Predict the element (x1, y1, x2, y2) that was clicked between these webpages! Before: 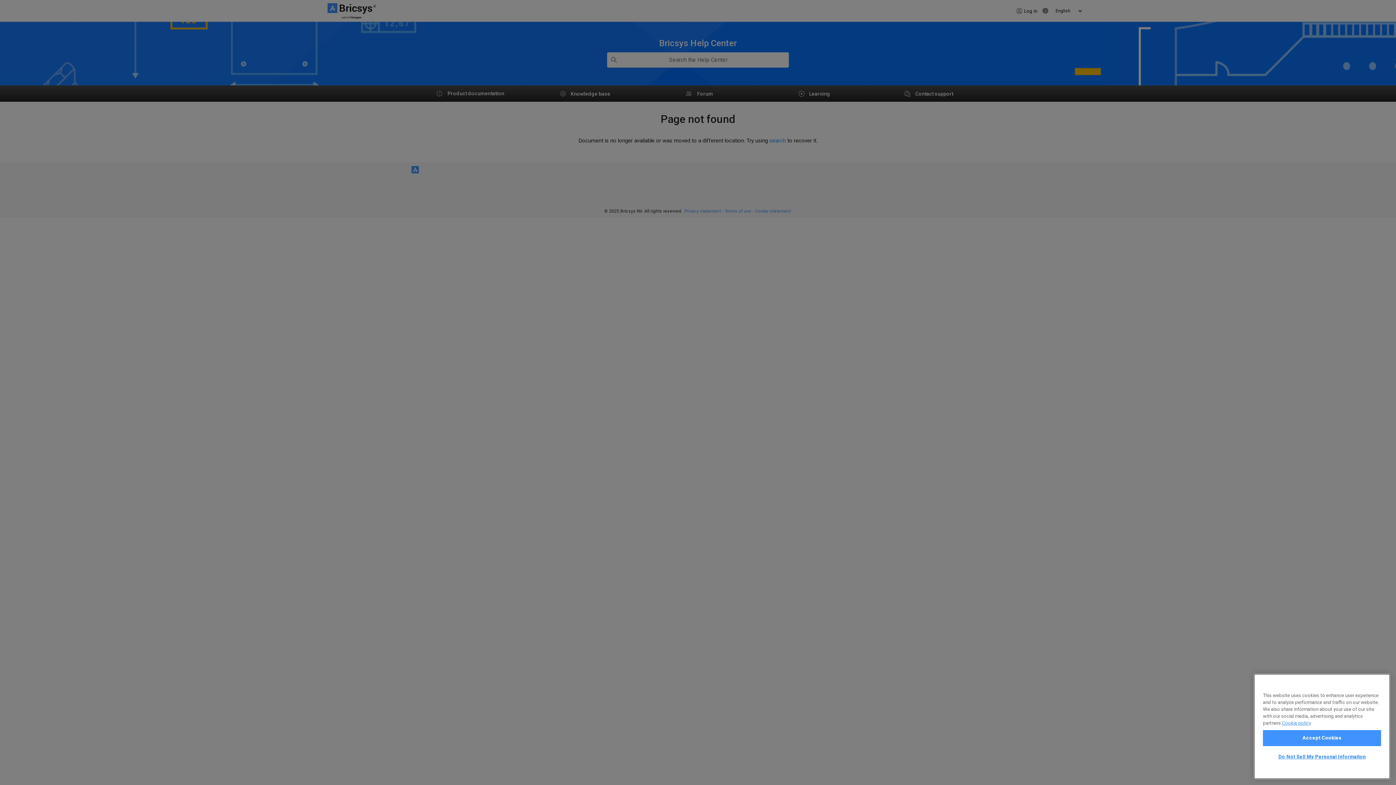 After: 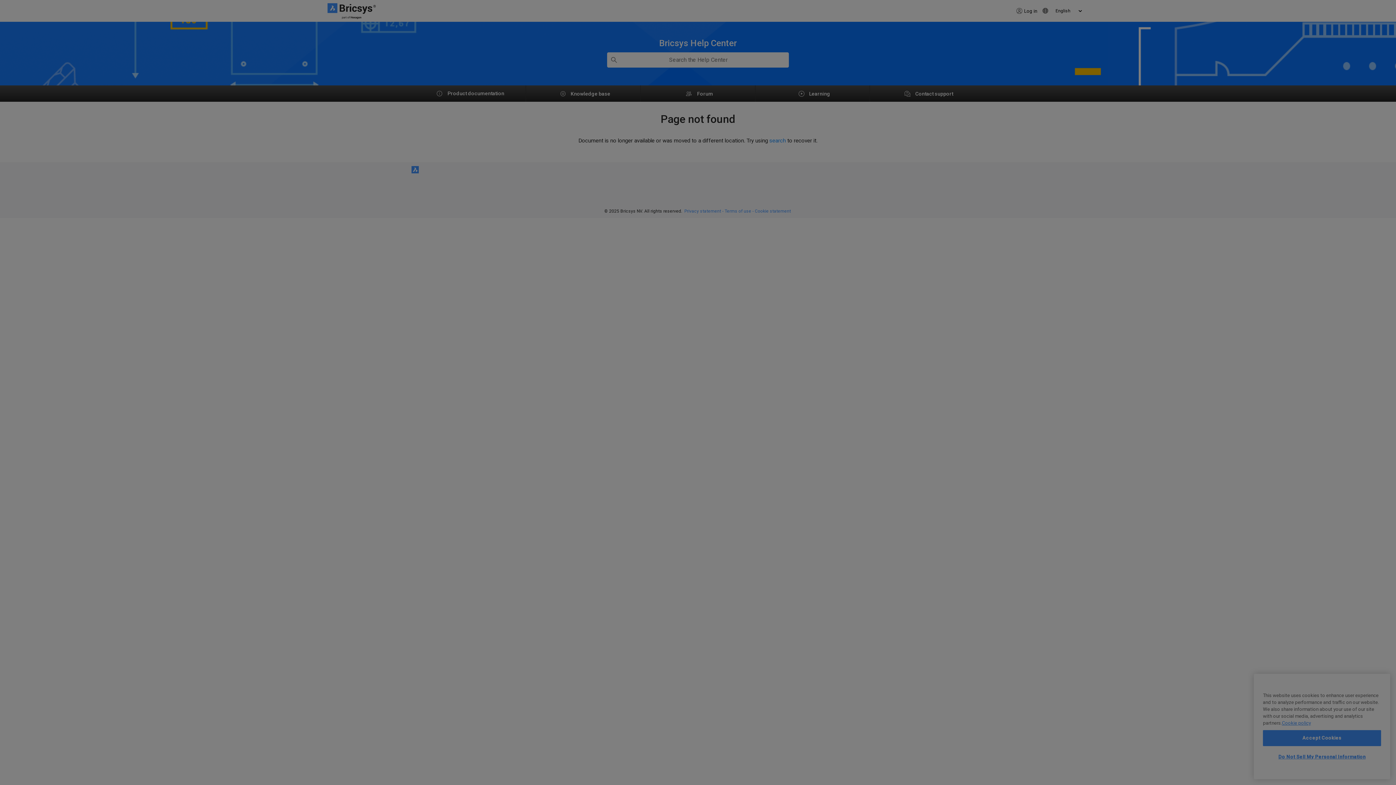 Action: bbox: (1263, 749, 1381, 765) label: Do Not Sell My Personal Information